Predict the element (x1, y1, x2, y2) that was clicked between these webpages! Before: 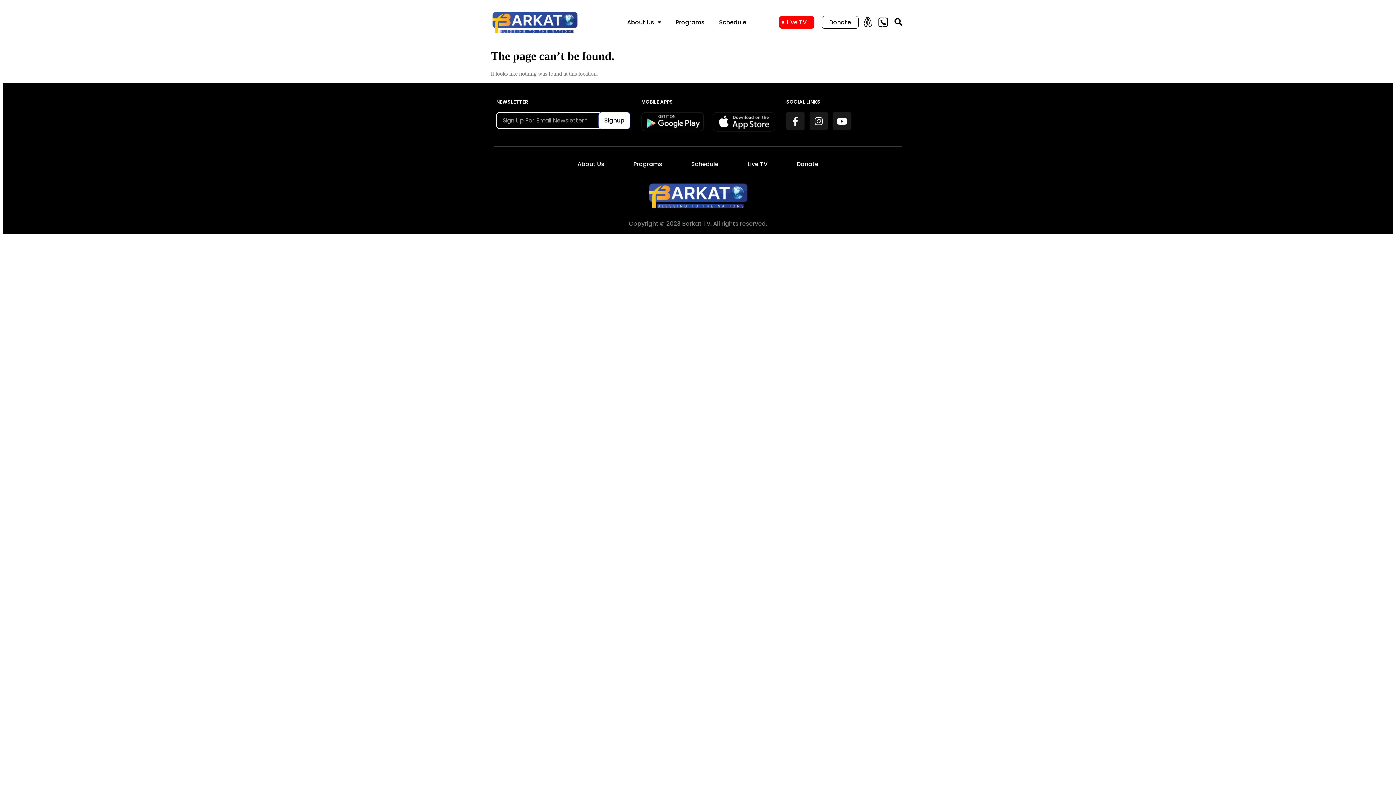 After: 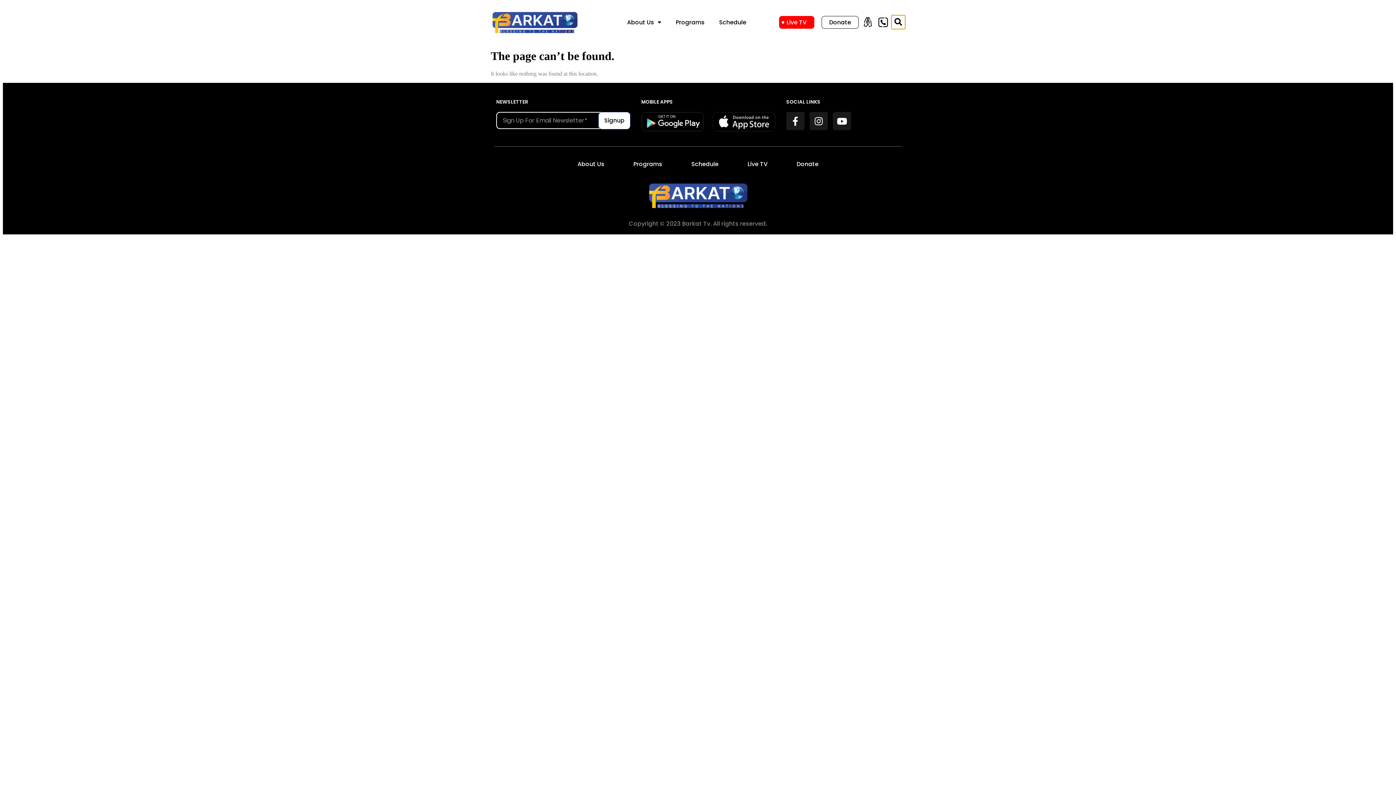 Action: bbox: (891, 15, 905, 29) label: Search